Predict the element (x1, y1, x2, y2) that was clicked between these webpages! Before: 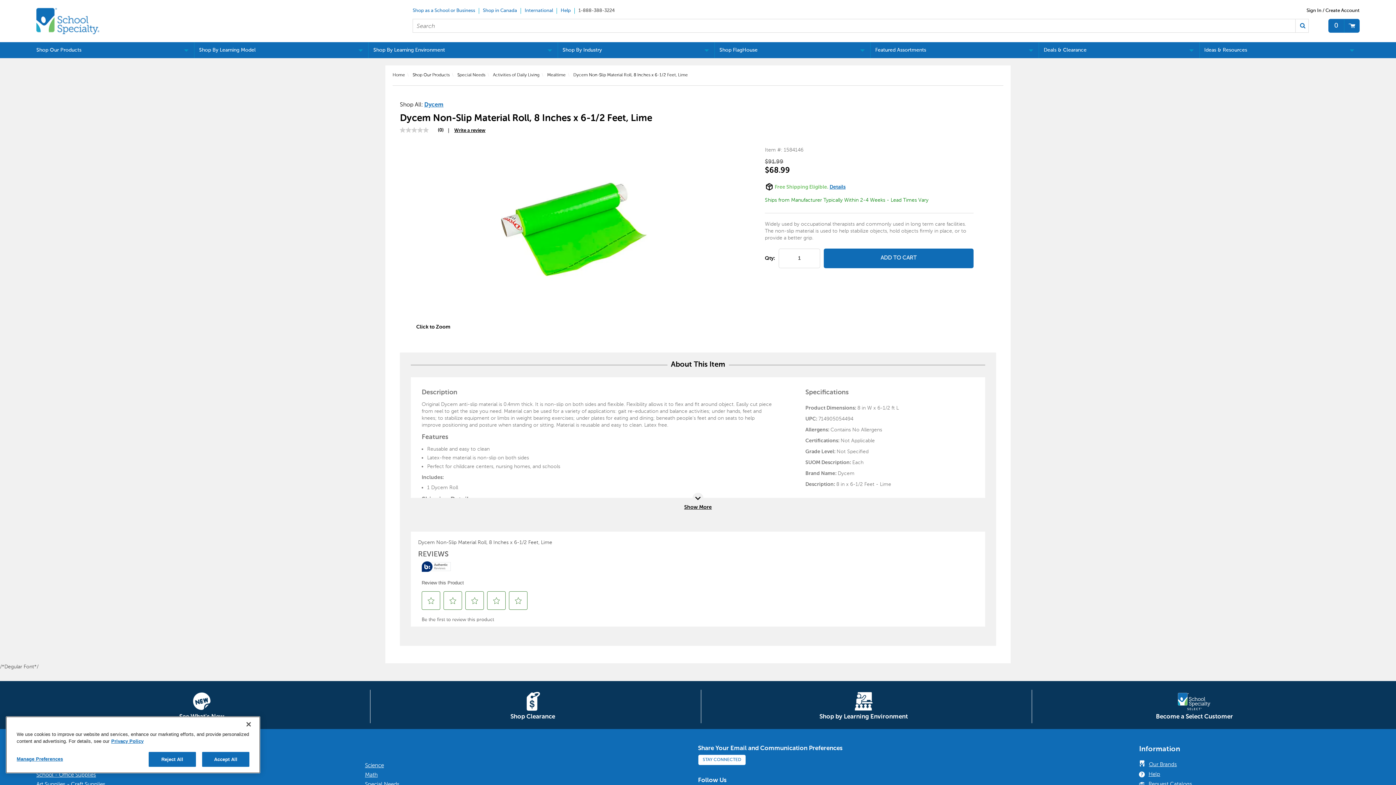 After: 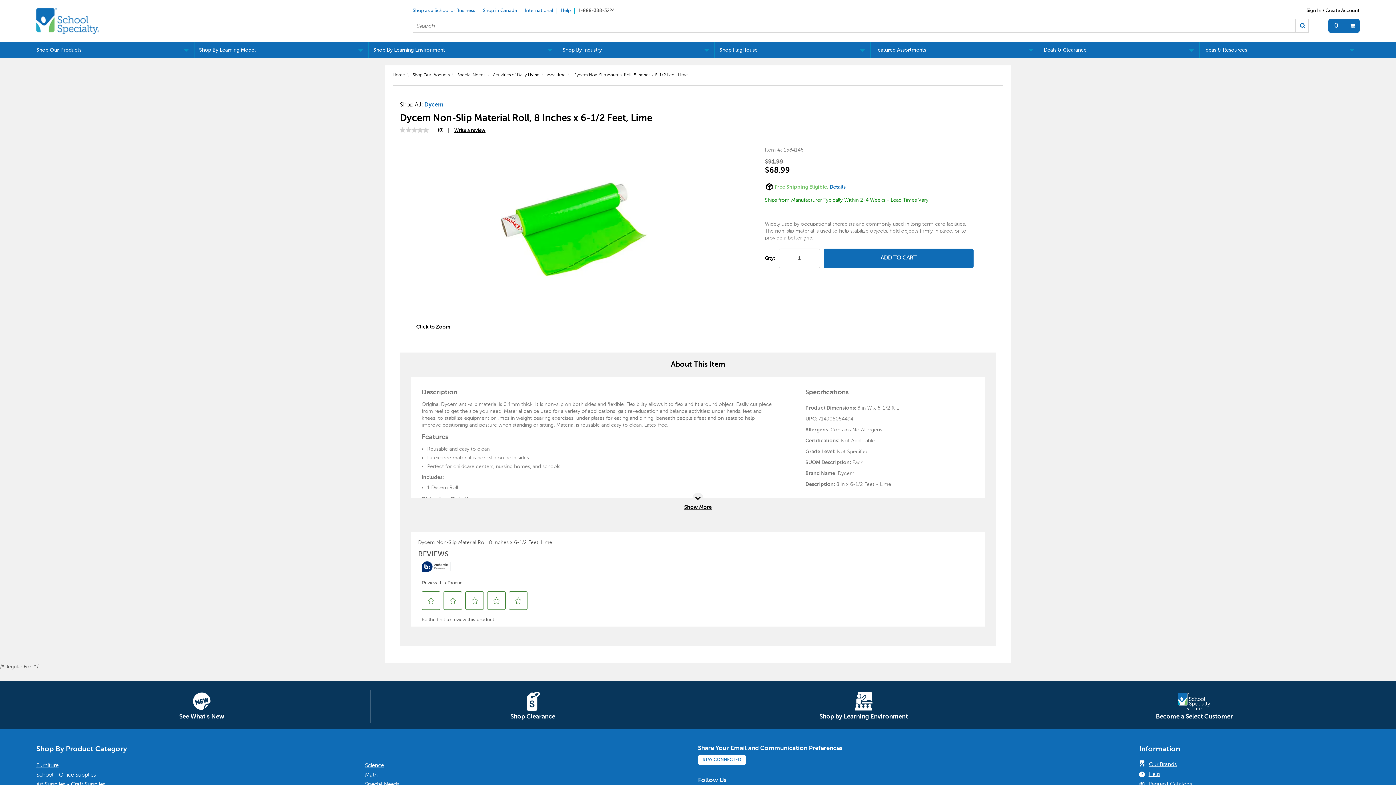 Action: bbox: (1328, 18, 1360, 32) label: Shopping Cart